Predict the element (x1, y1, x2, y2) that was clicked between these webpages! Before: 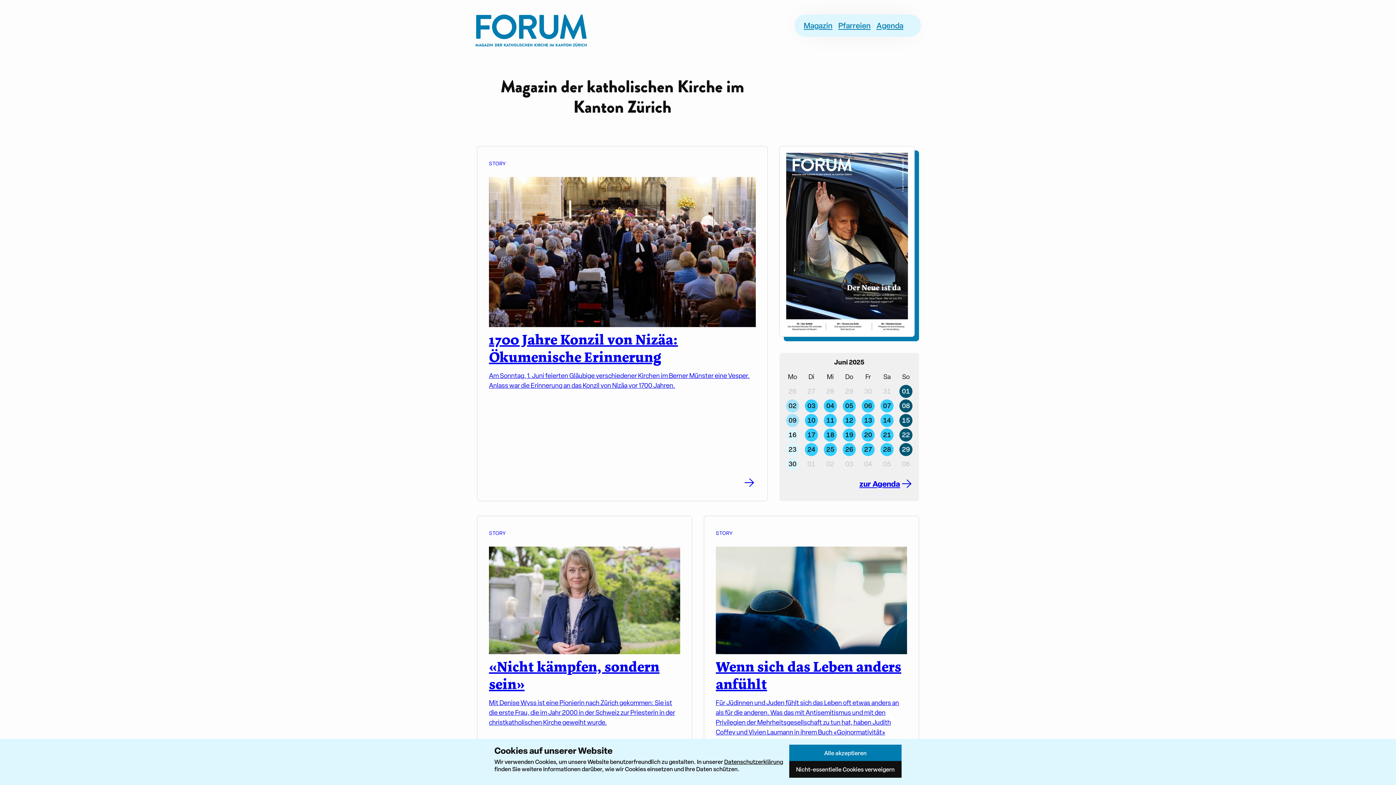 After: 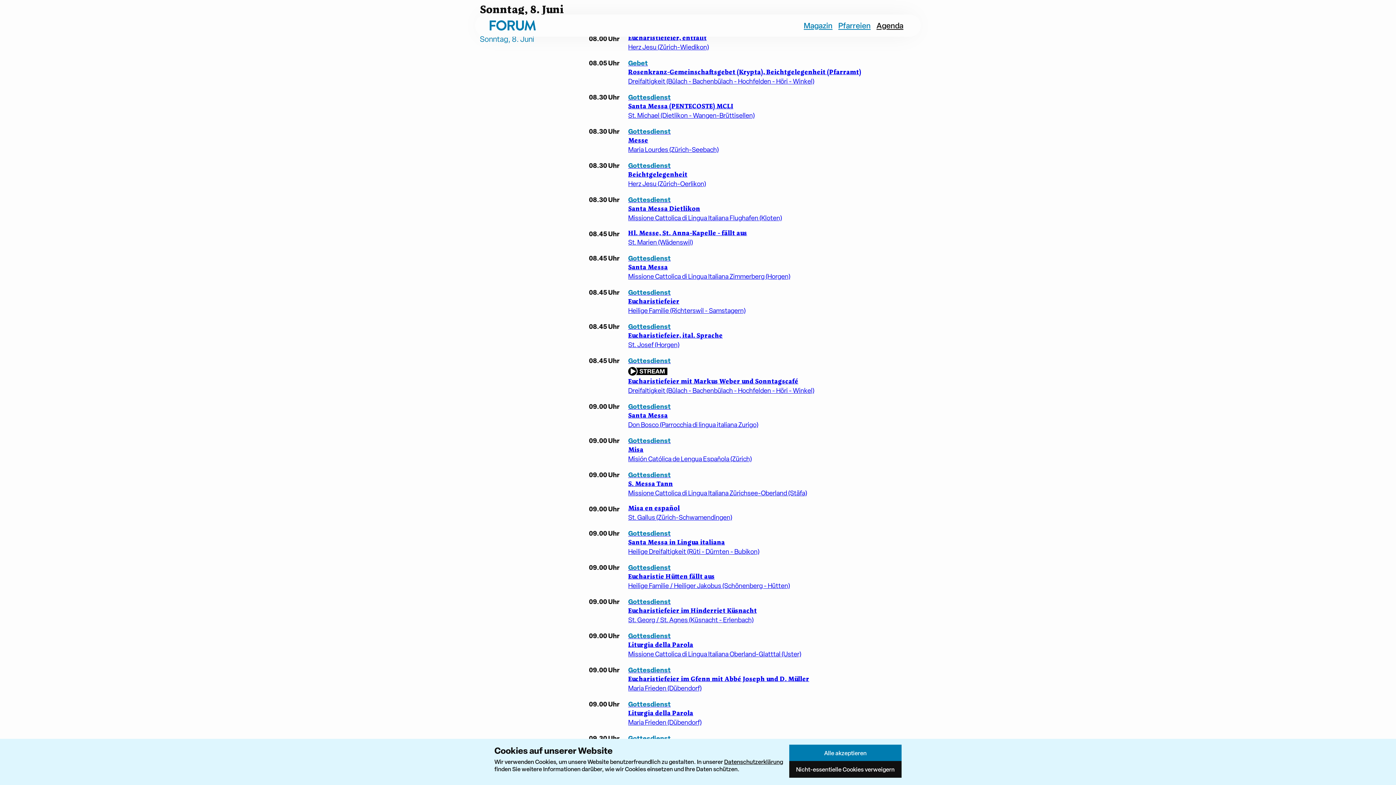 Action: bbox: (902, 401, 910, 410) label: 08